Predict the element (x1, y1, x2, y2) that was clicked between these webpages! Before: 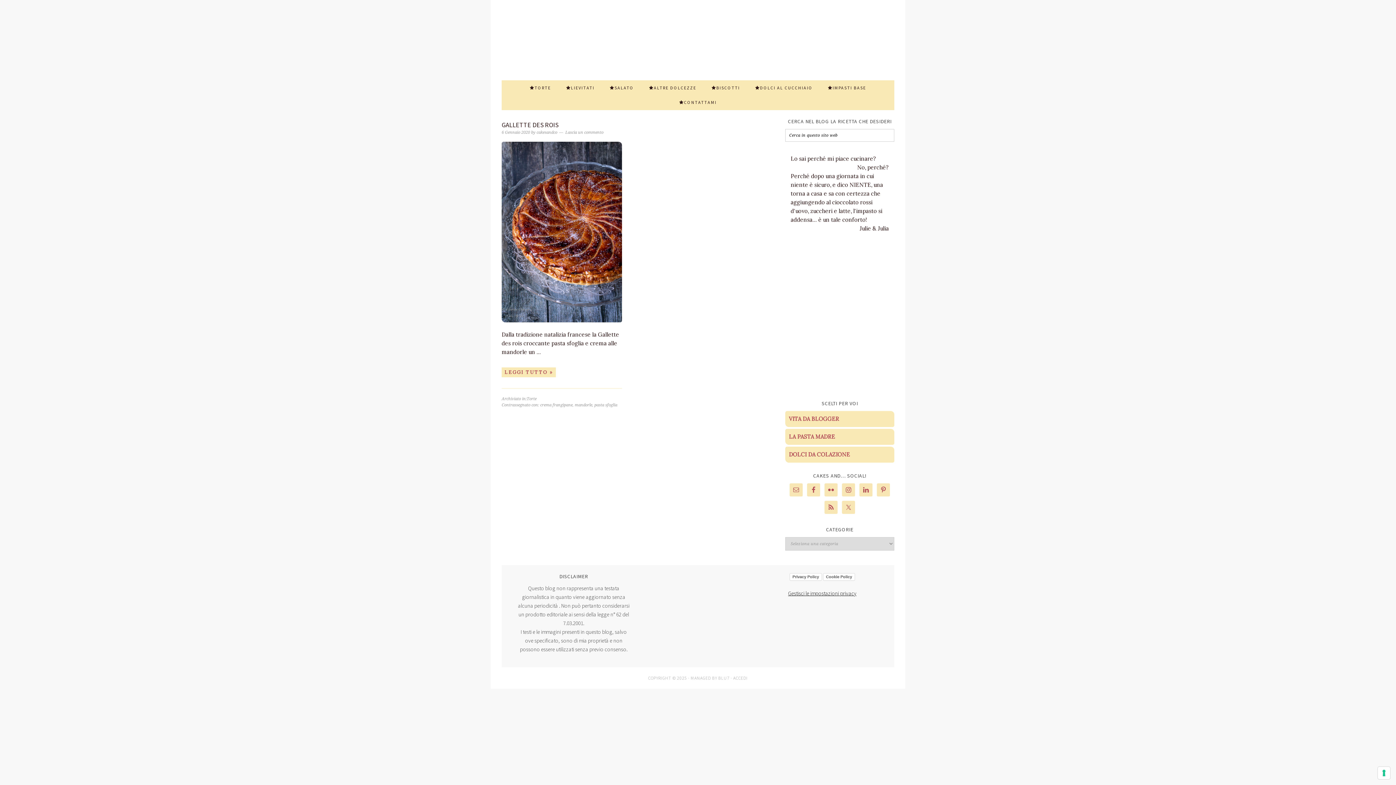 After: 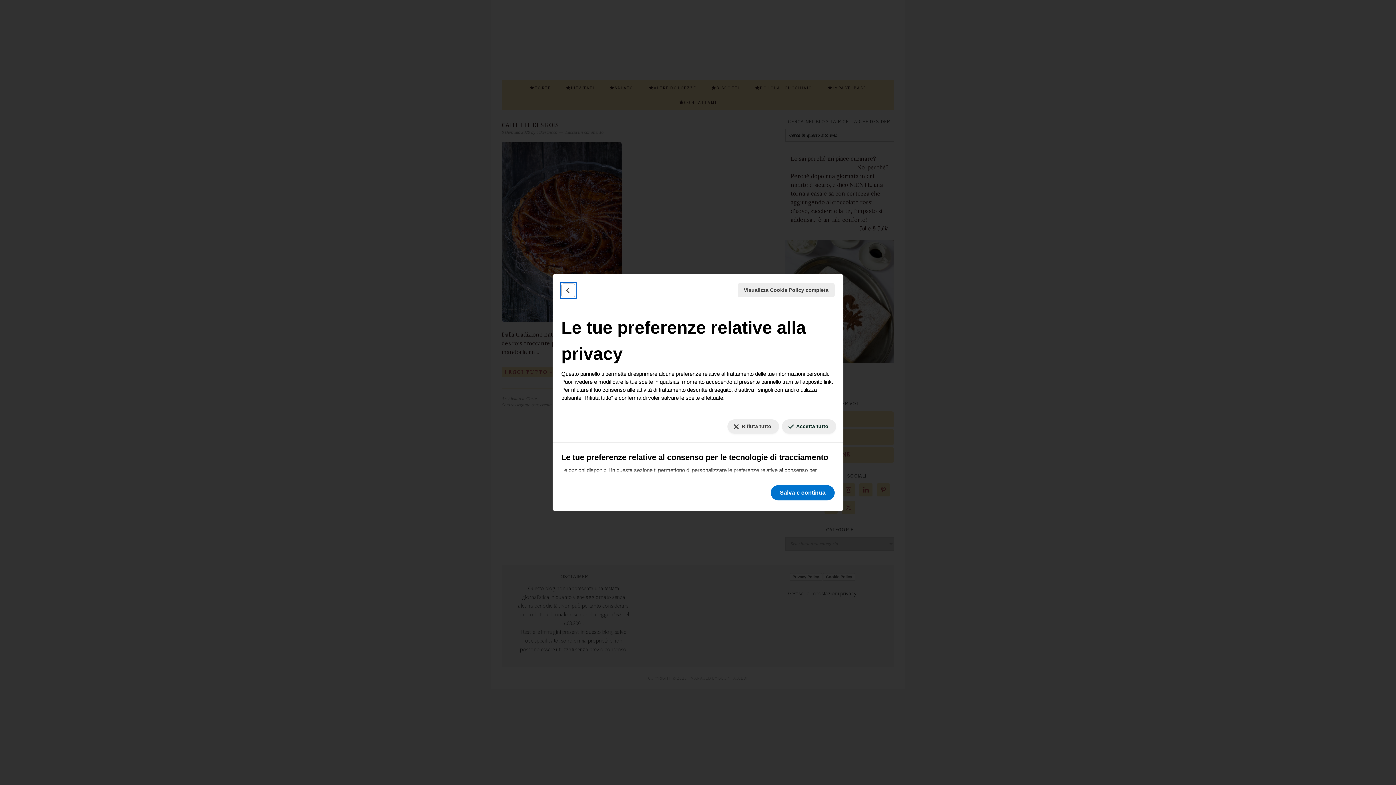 Action: bbox: (1378, 767, 1390, 779) label: Le tue preferenze relative al consenso per le tecnologie di tracciamento